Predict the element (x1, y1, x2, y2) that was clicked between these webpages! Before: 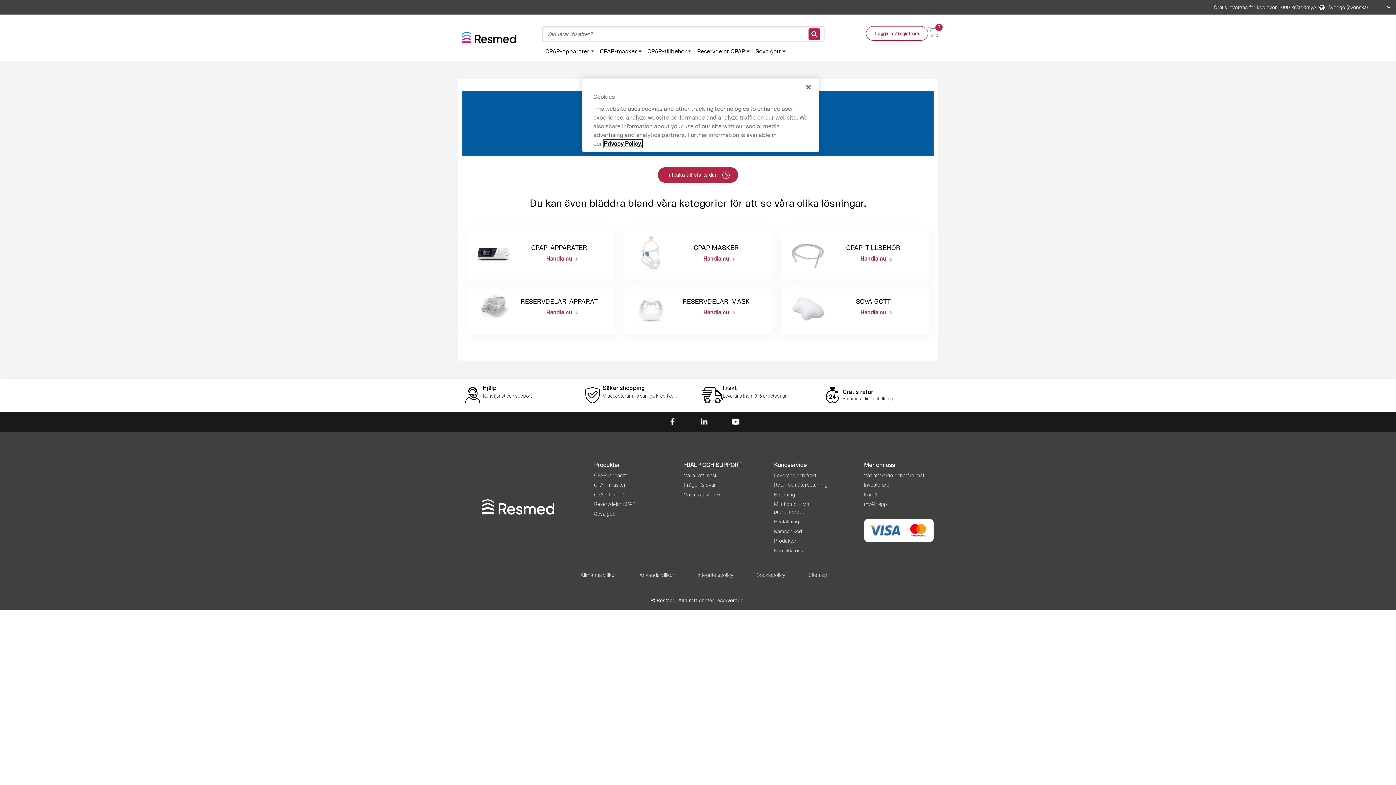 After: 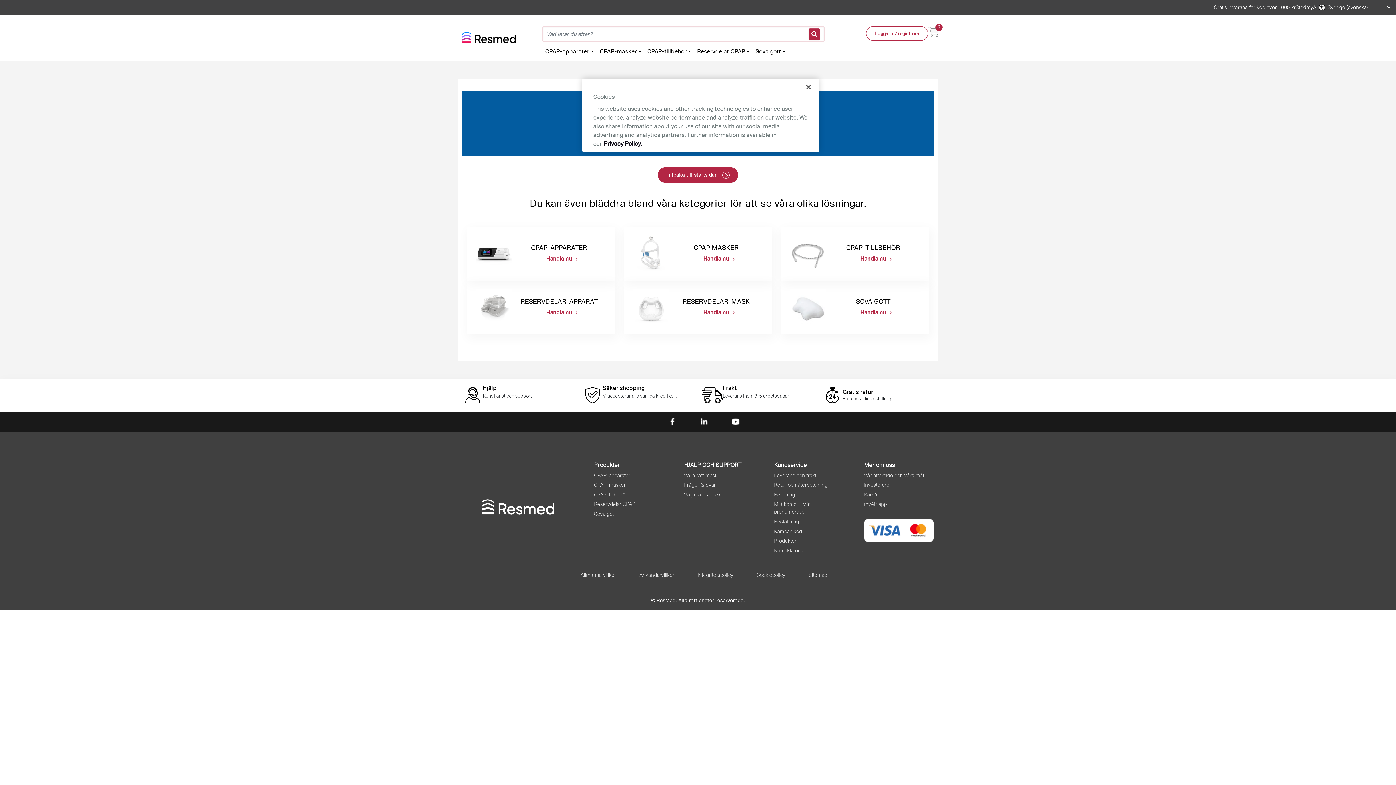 Action: bbox: (1306, 3, 1319, 10) label: myAir